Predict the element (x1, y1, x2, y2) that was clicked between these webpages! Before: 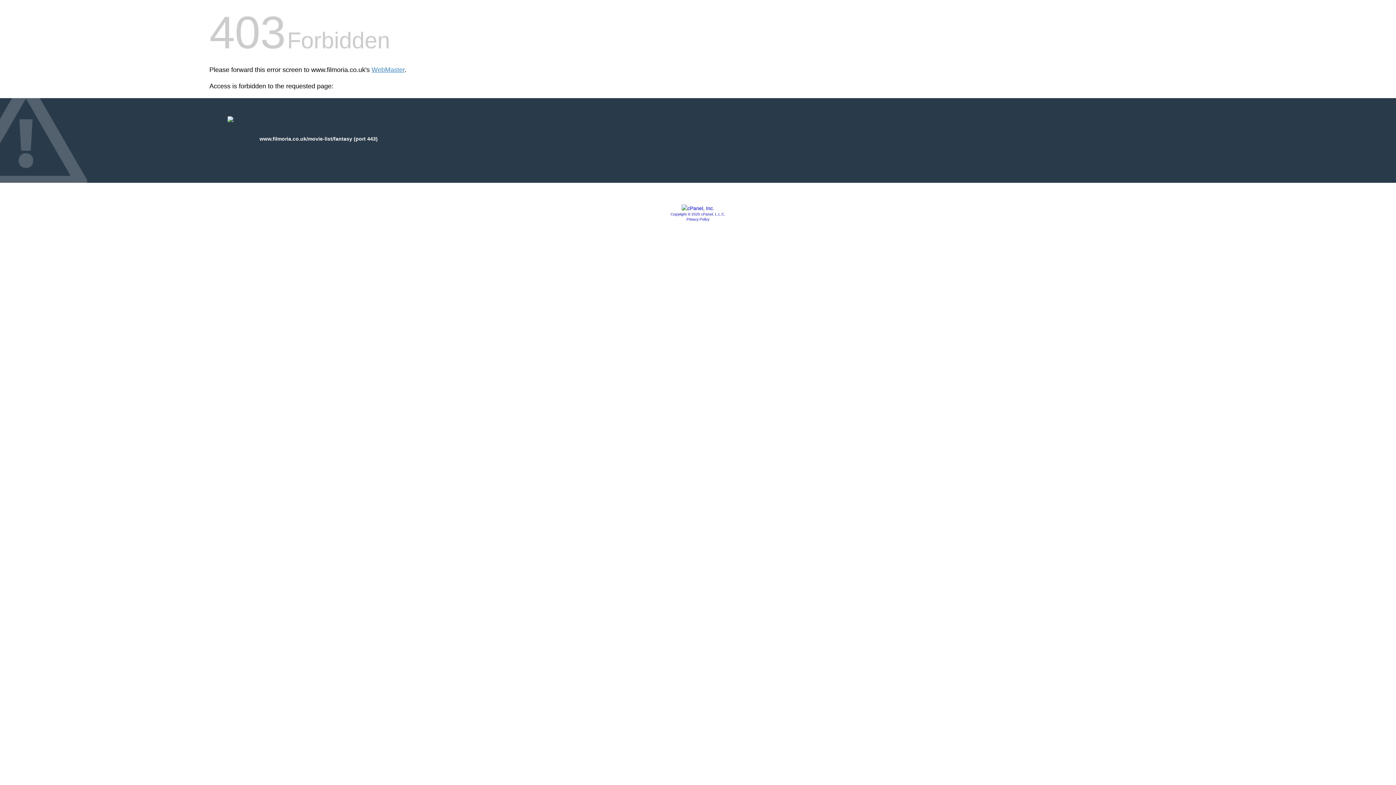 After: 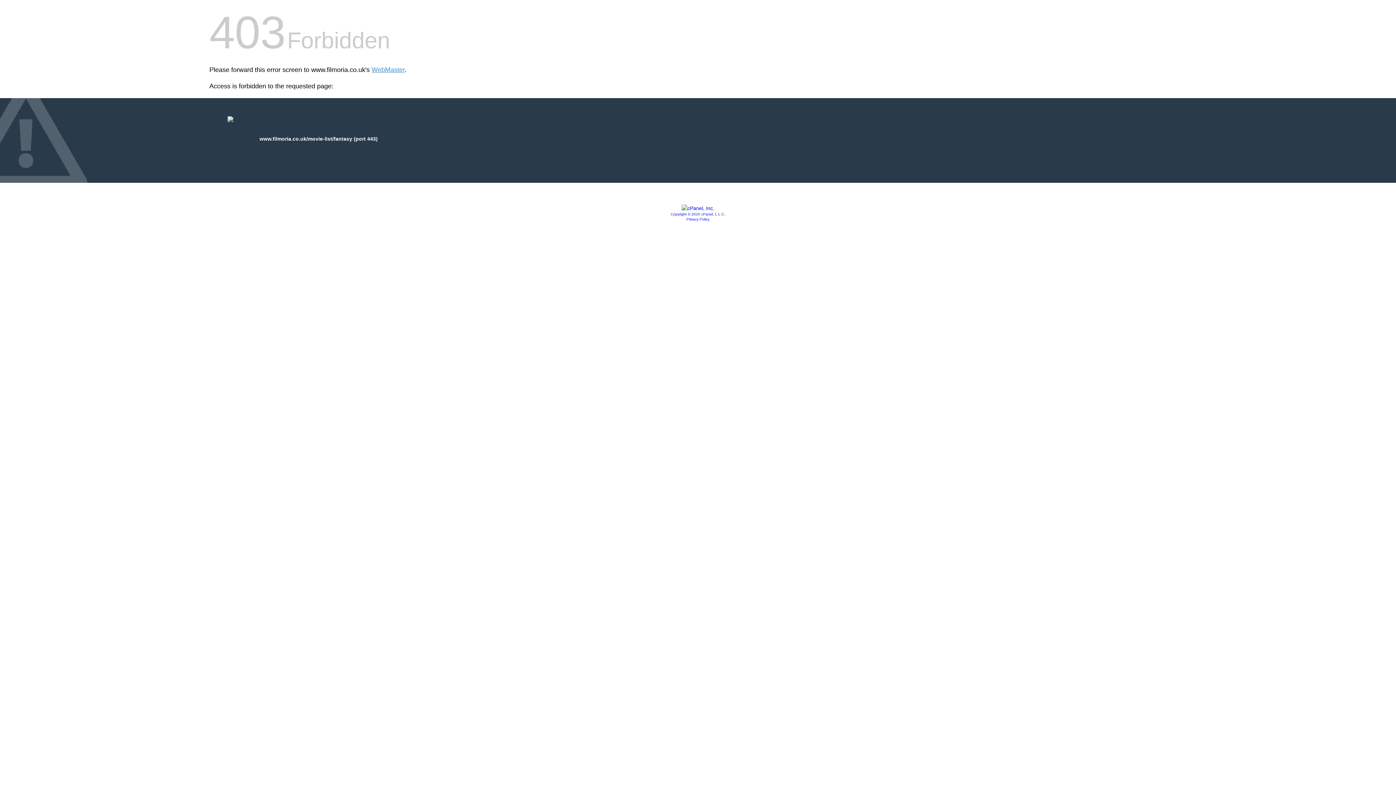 Action: label: Privacy Policy bbox: (686, 217, 709, 221)